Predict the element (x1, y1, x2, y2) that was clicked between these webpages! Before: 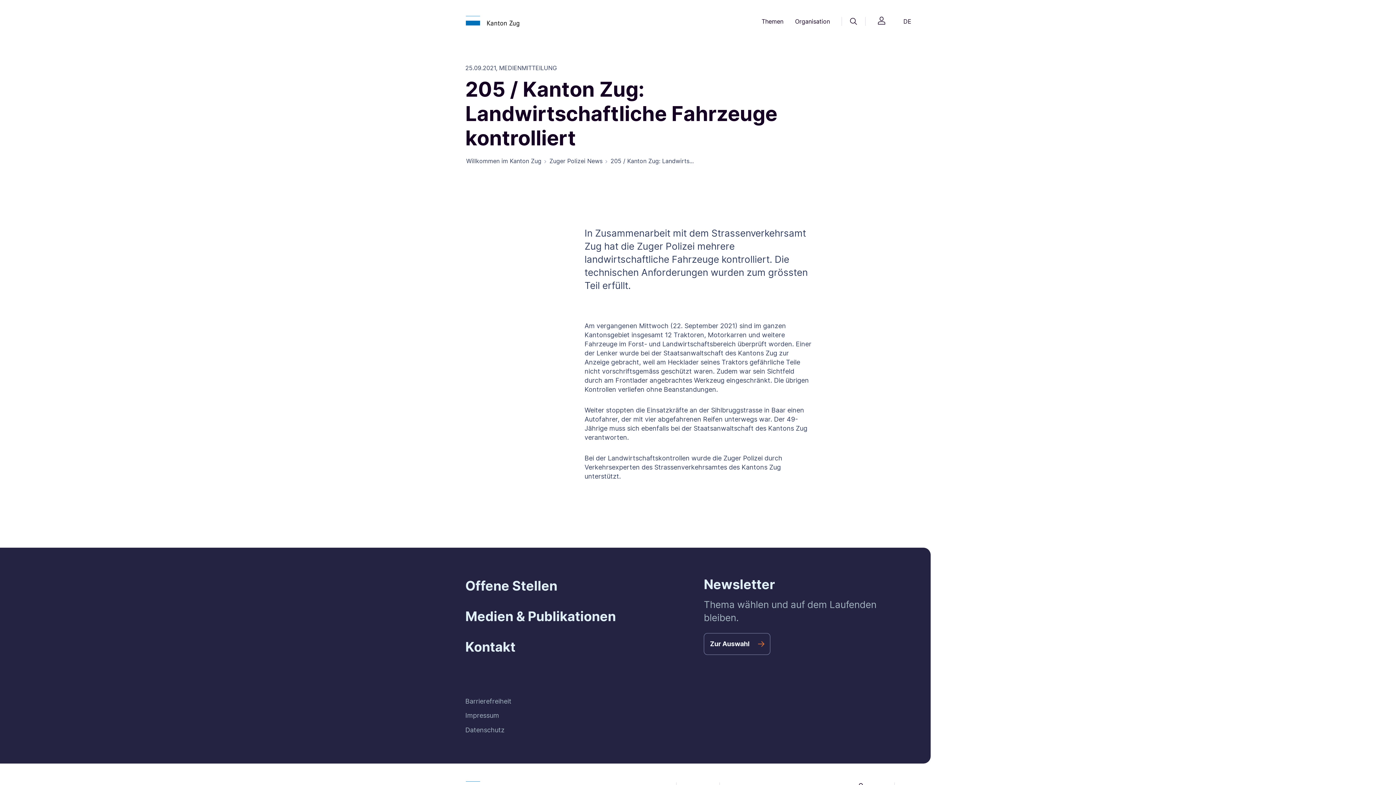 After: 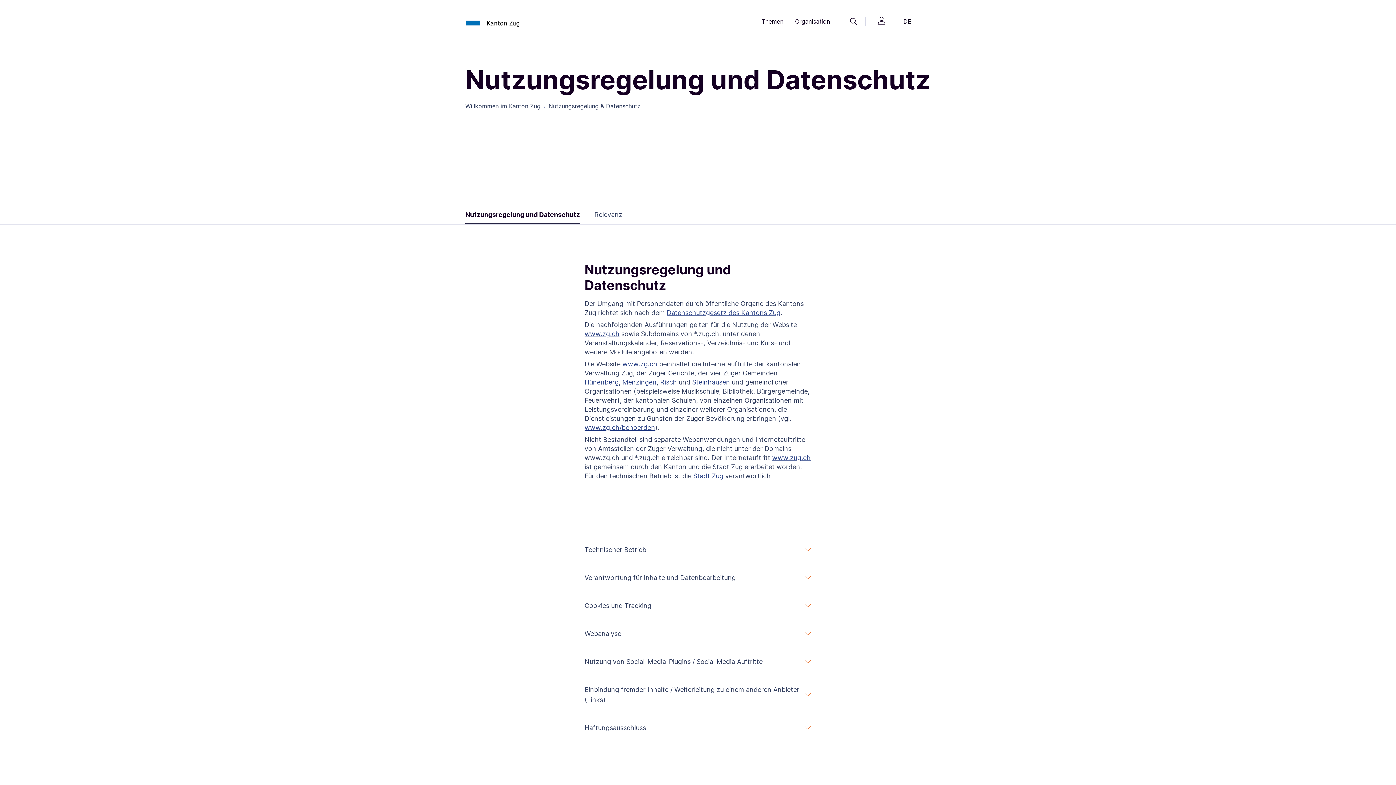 Action: bbox: (465, 725, 652, 734) label: Datenschutz